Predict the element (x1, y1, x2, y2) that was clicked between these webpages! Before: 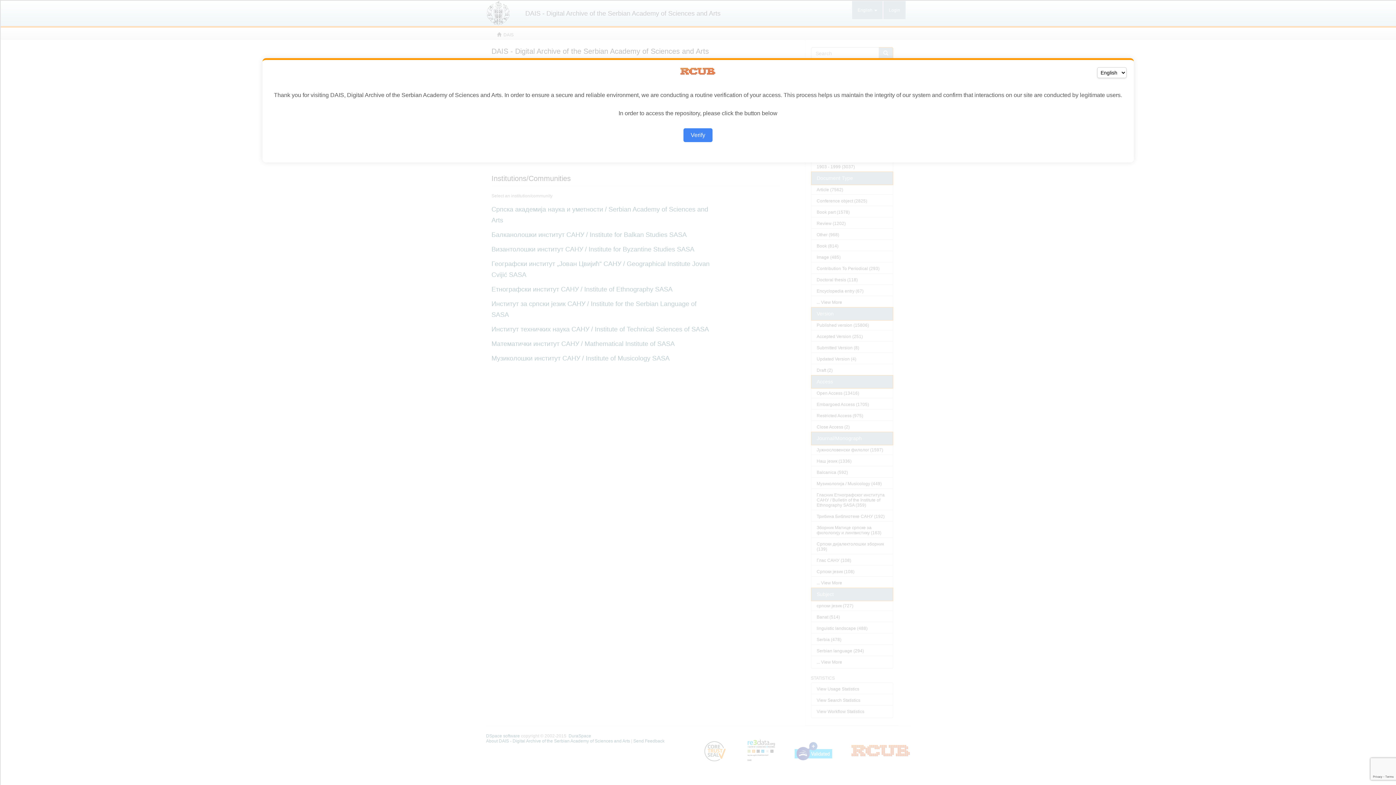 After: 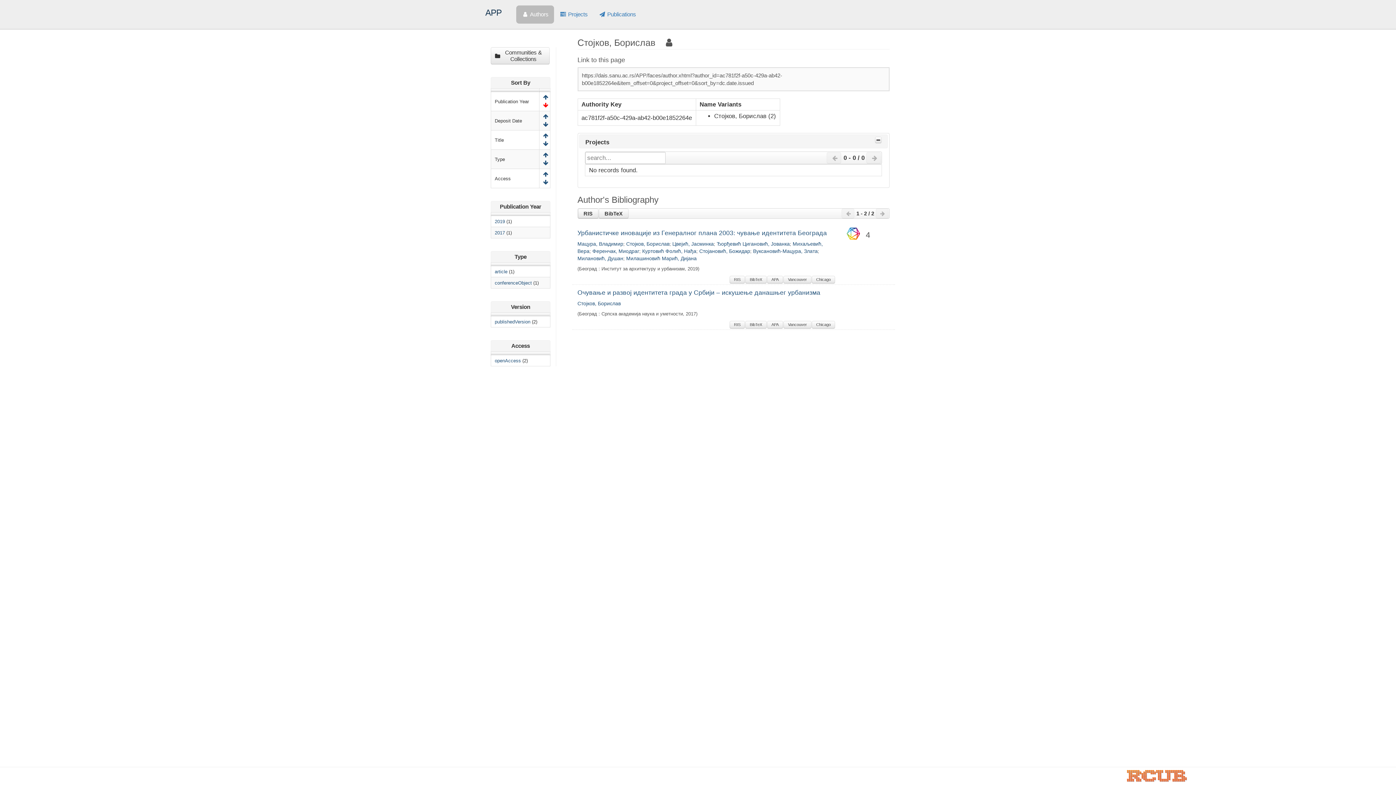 Action: label: Verify bbox: (683, 128, 712, 142)